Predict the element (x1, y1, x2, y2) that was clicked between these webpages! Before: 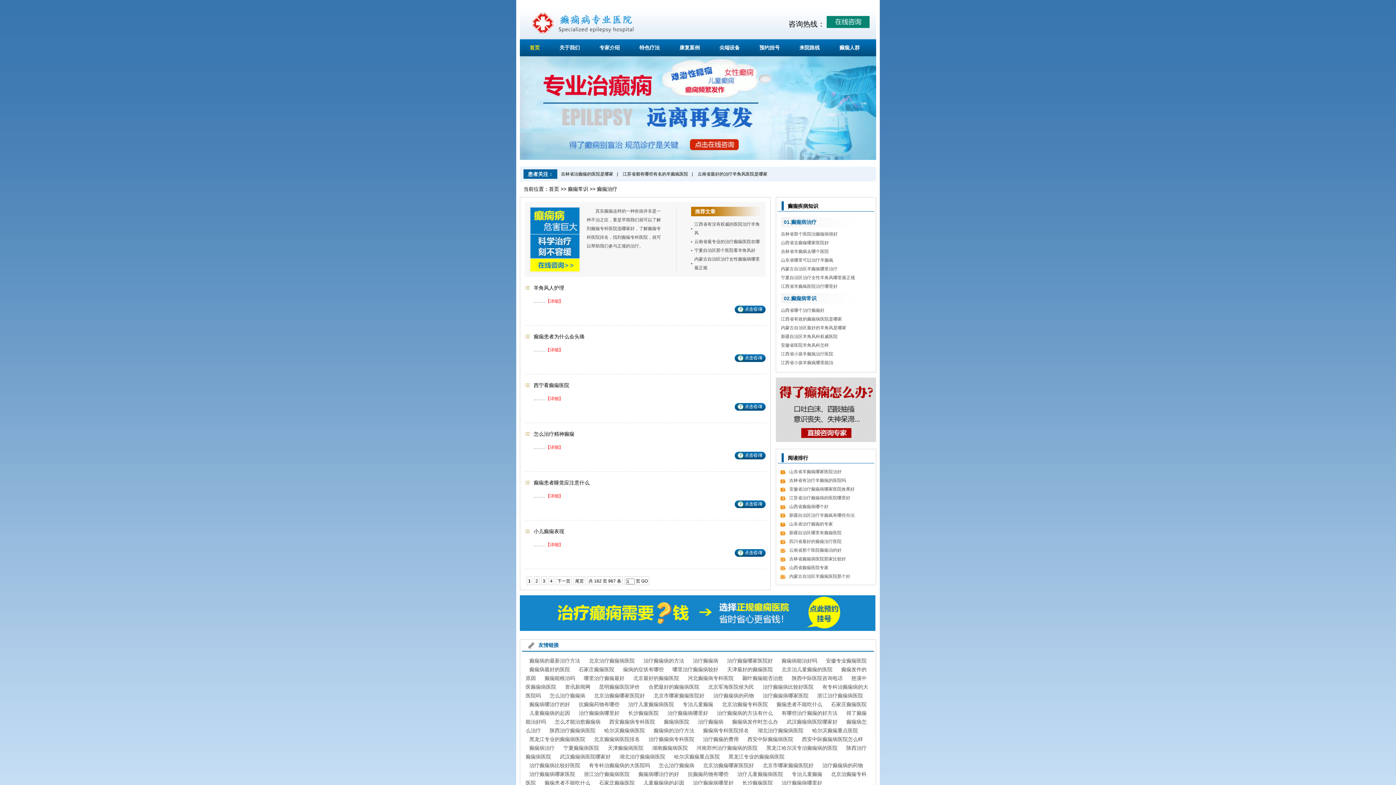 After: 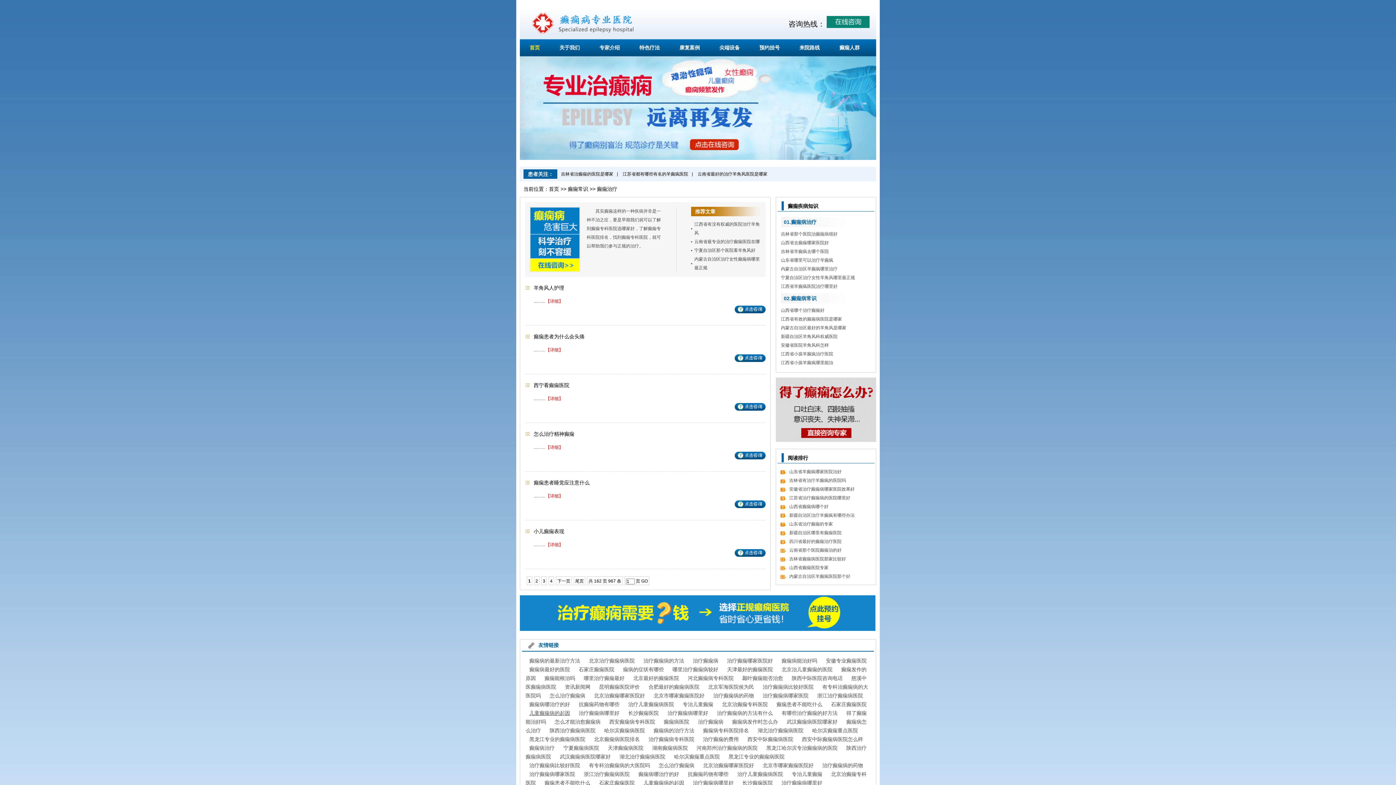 Action: bbox: (525, 710, 573, 716) label: 儿童癫痫病的起因